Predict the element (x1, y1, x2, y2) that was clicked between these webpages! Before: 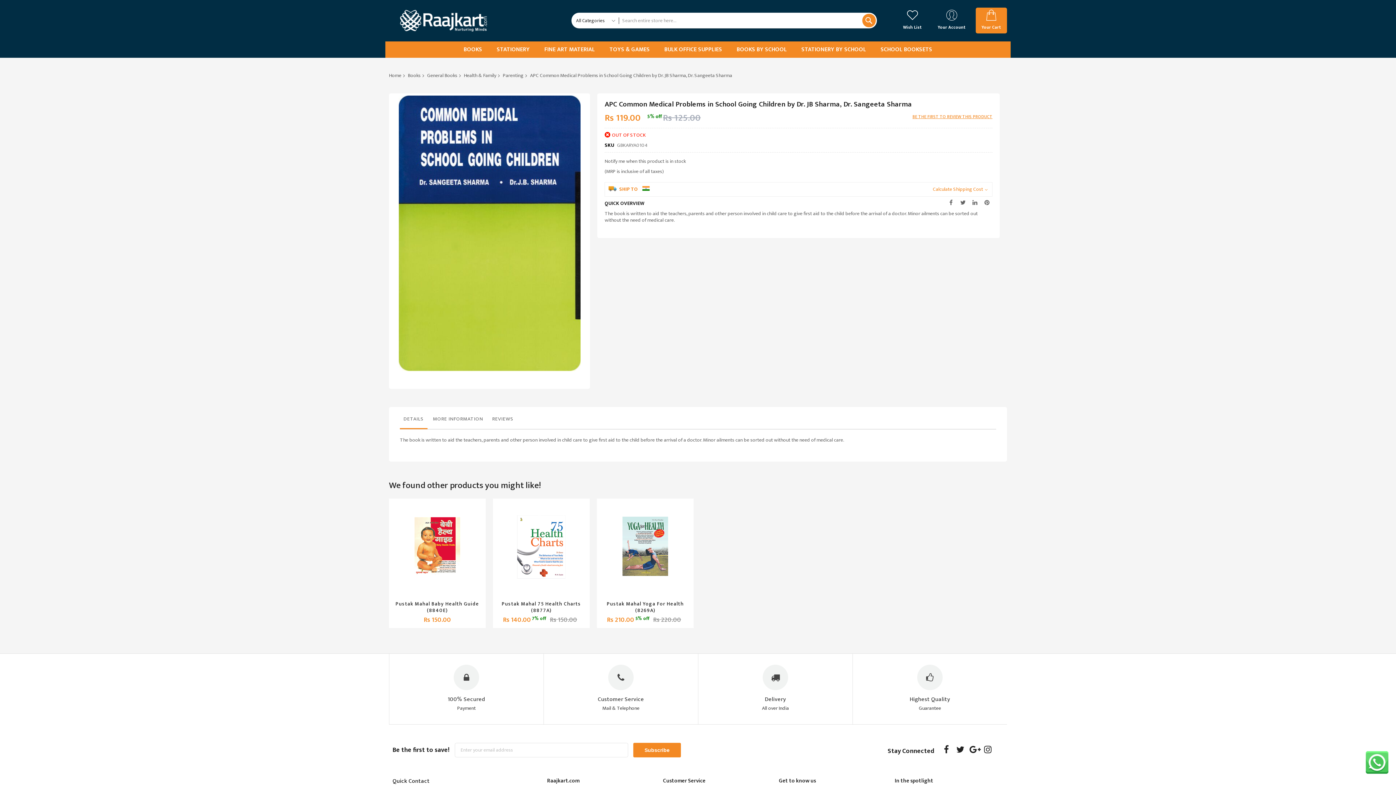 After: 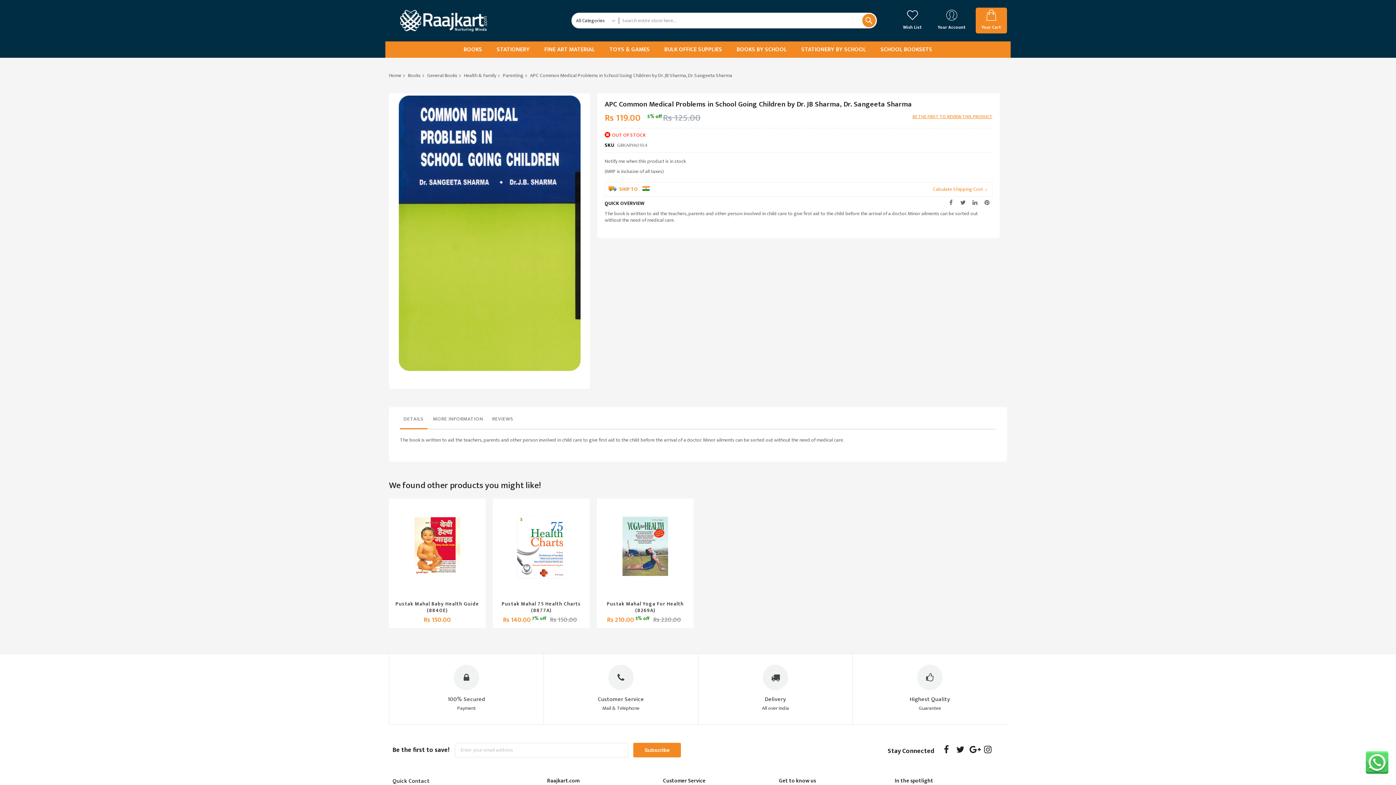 Action: label: DETAILS bbox: (400, 401, 427, 418)